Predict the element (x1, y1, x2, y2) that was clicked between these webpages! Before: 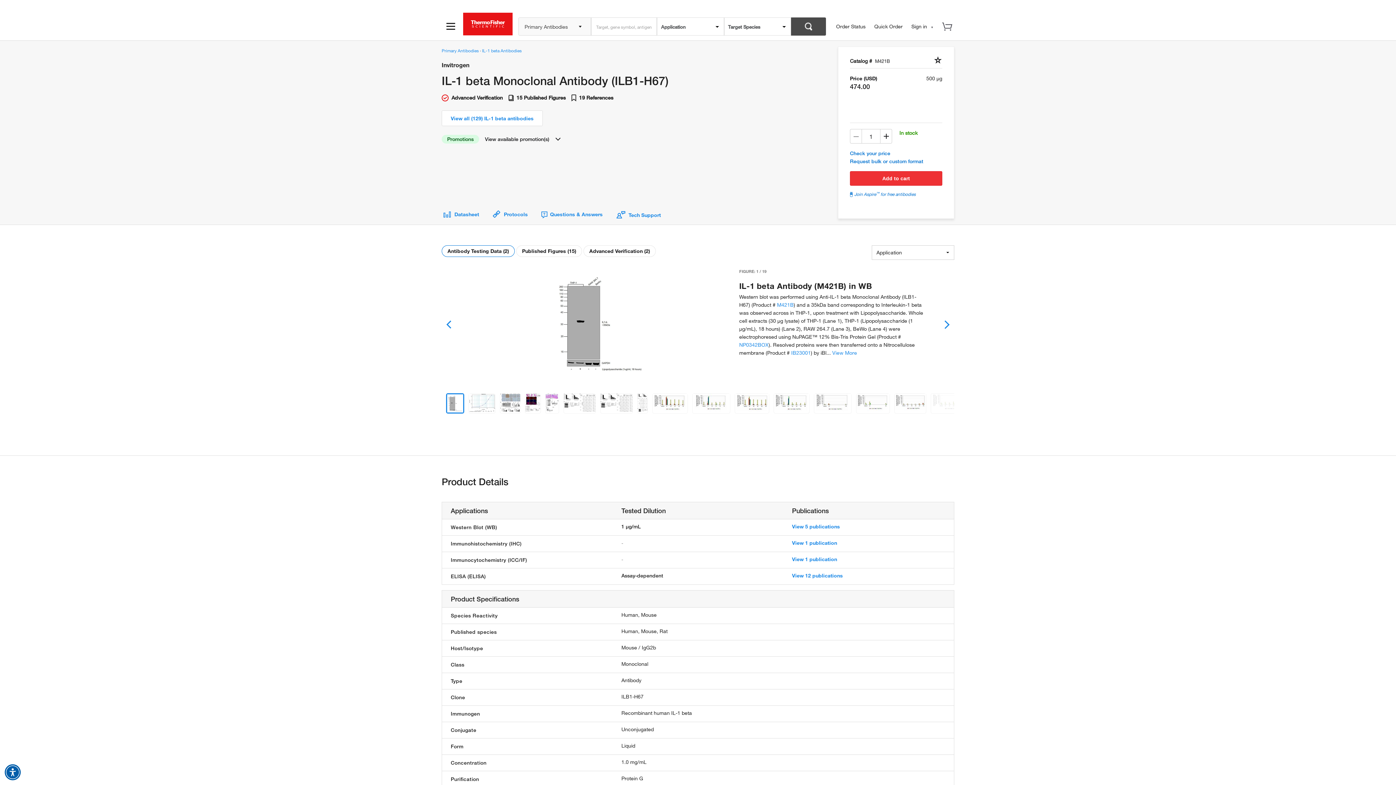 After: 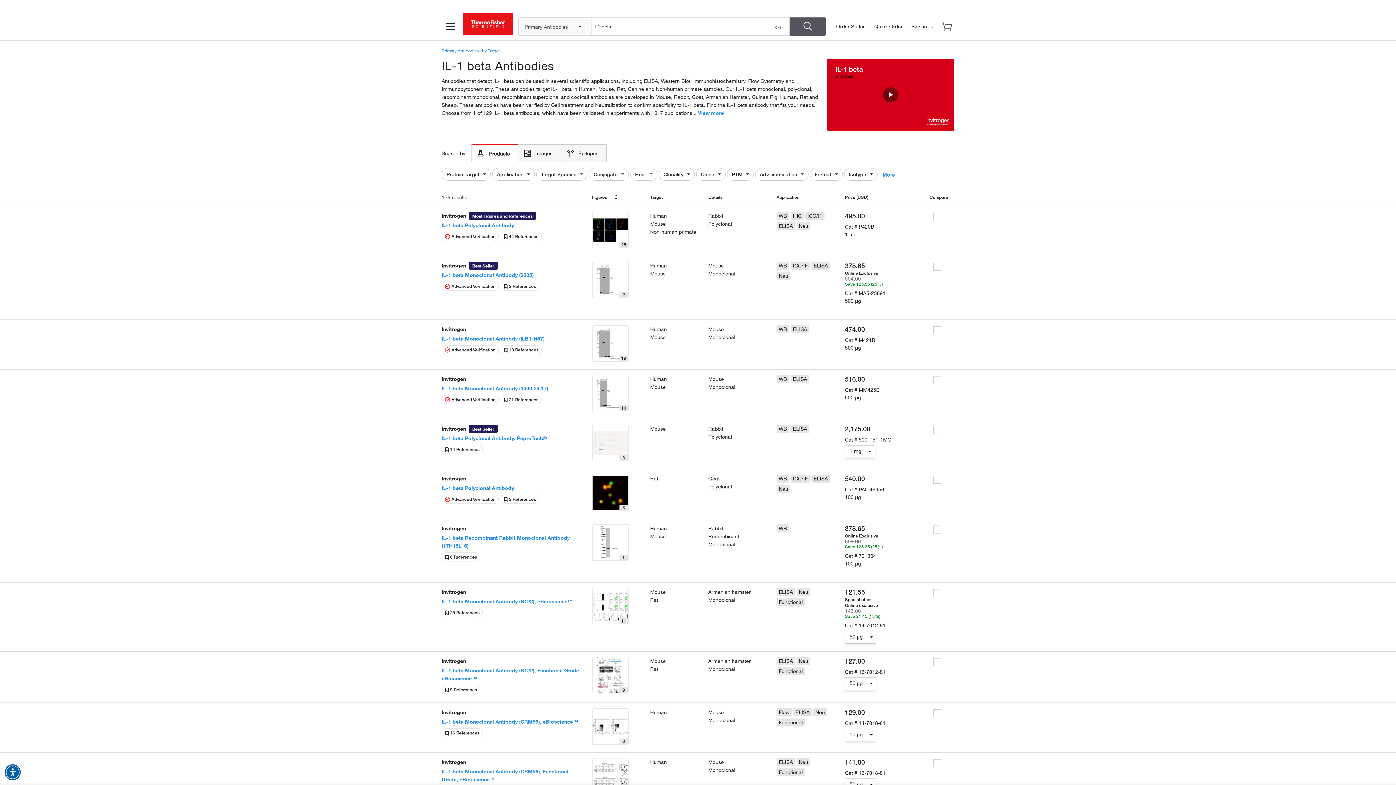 Action: bbox: (441, 110, 542, 126) label: View all (129) IL-1 beta antibodies